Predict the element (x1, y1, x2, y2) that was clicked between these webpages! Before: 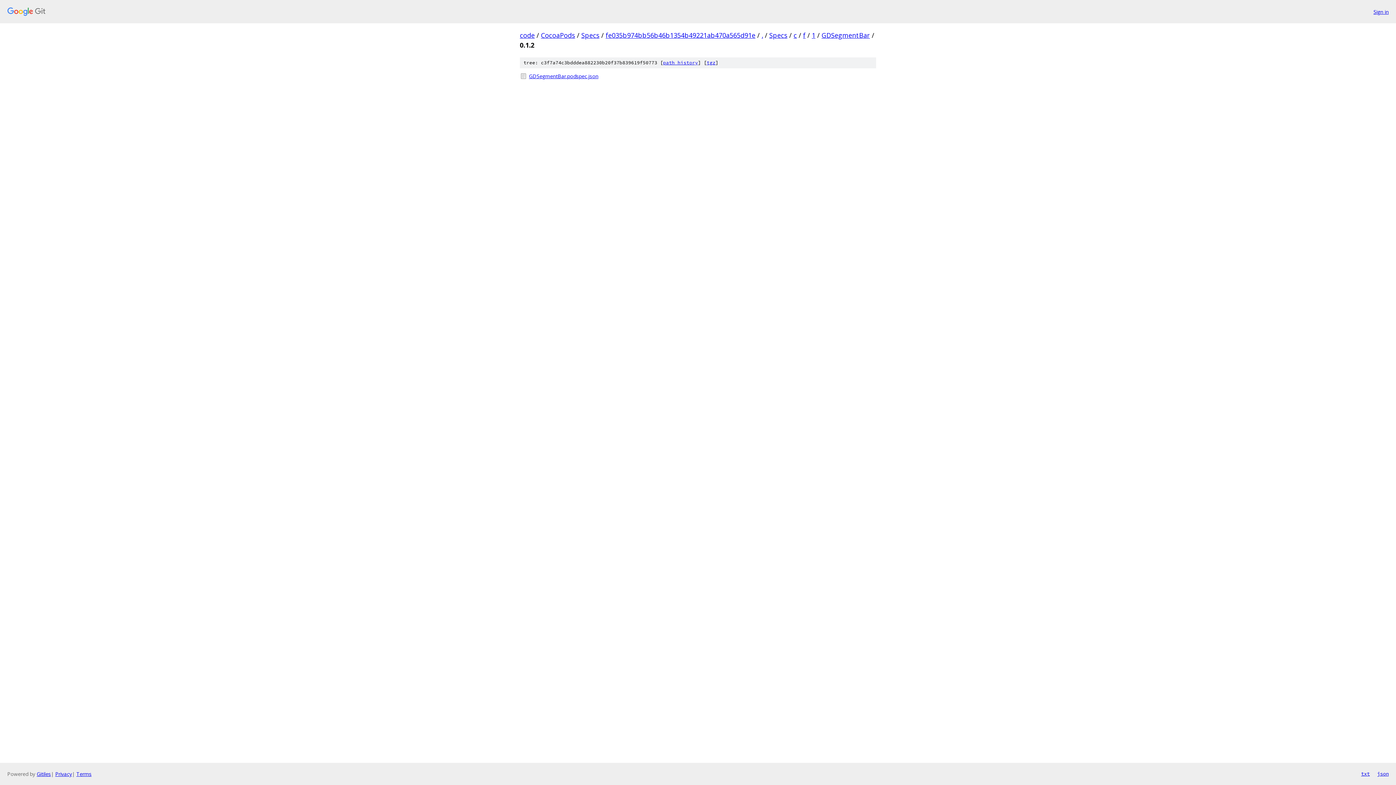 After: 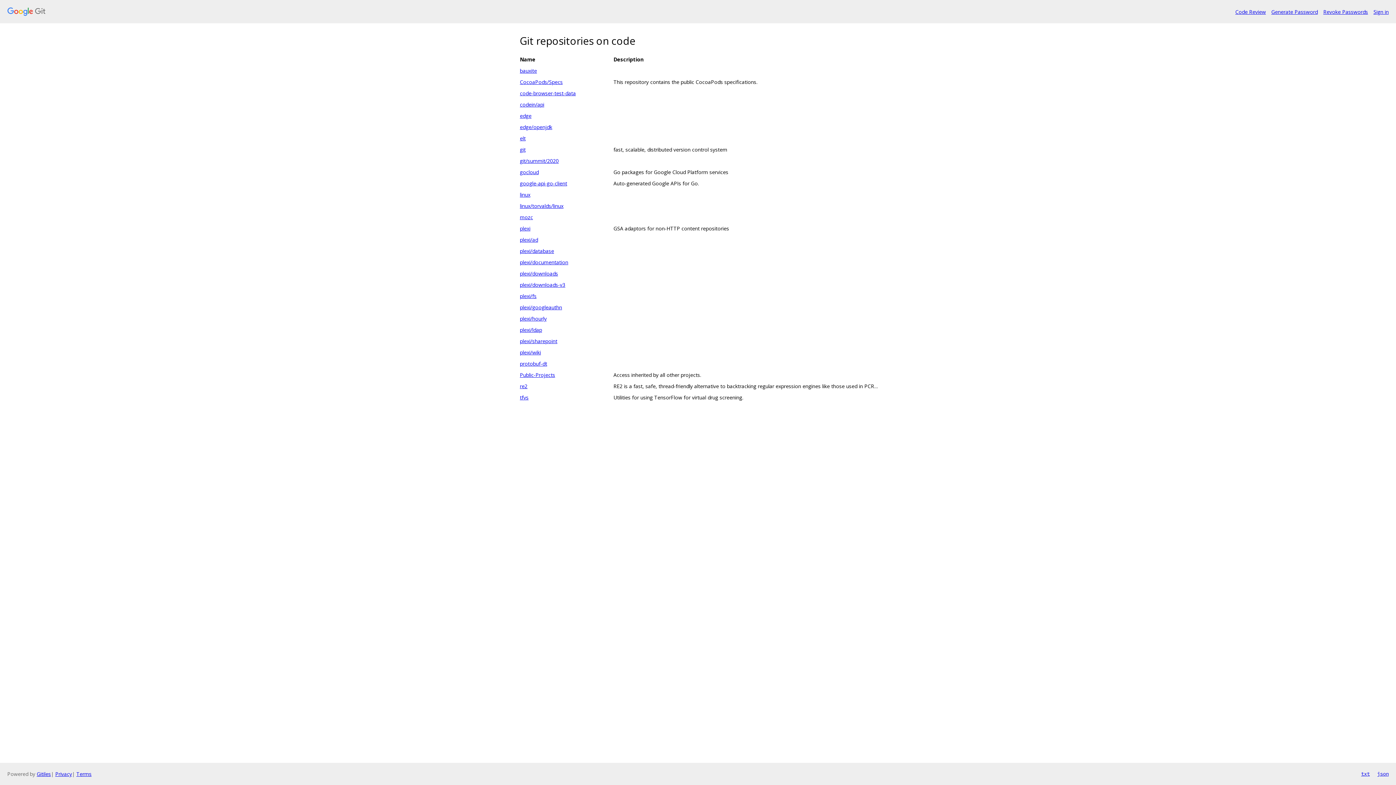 Action: bbox: (7, 7, 1368, 16)